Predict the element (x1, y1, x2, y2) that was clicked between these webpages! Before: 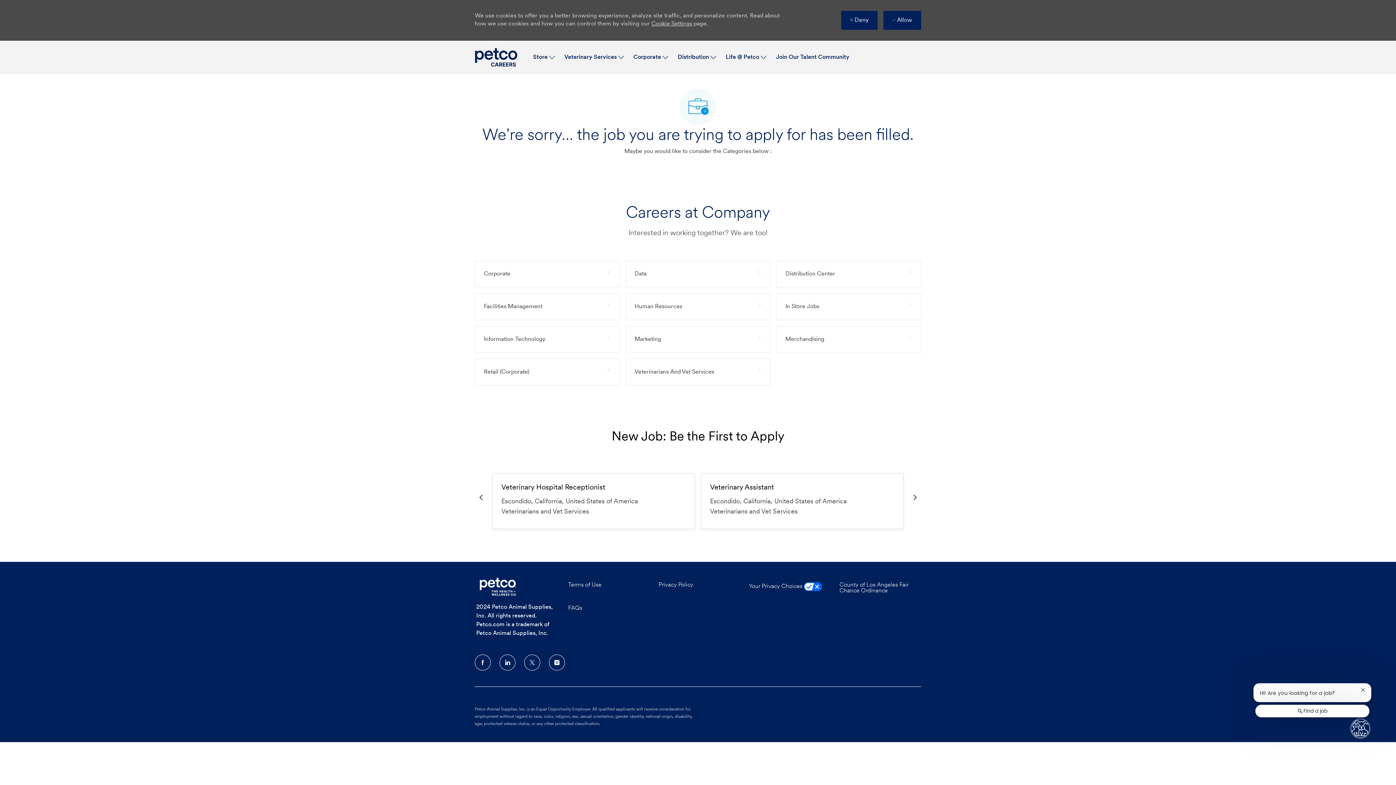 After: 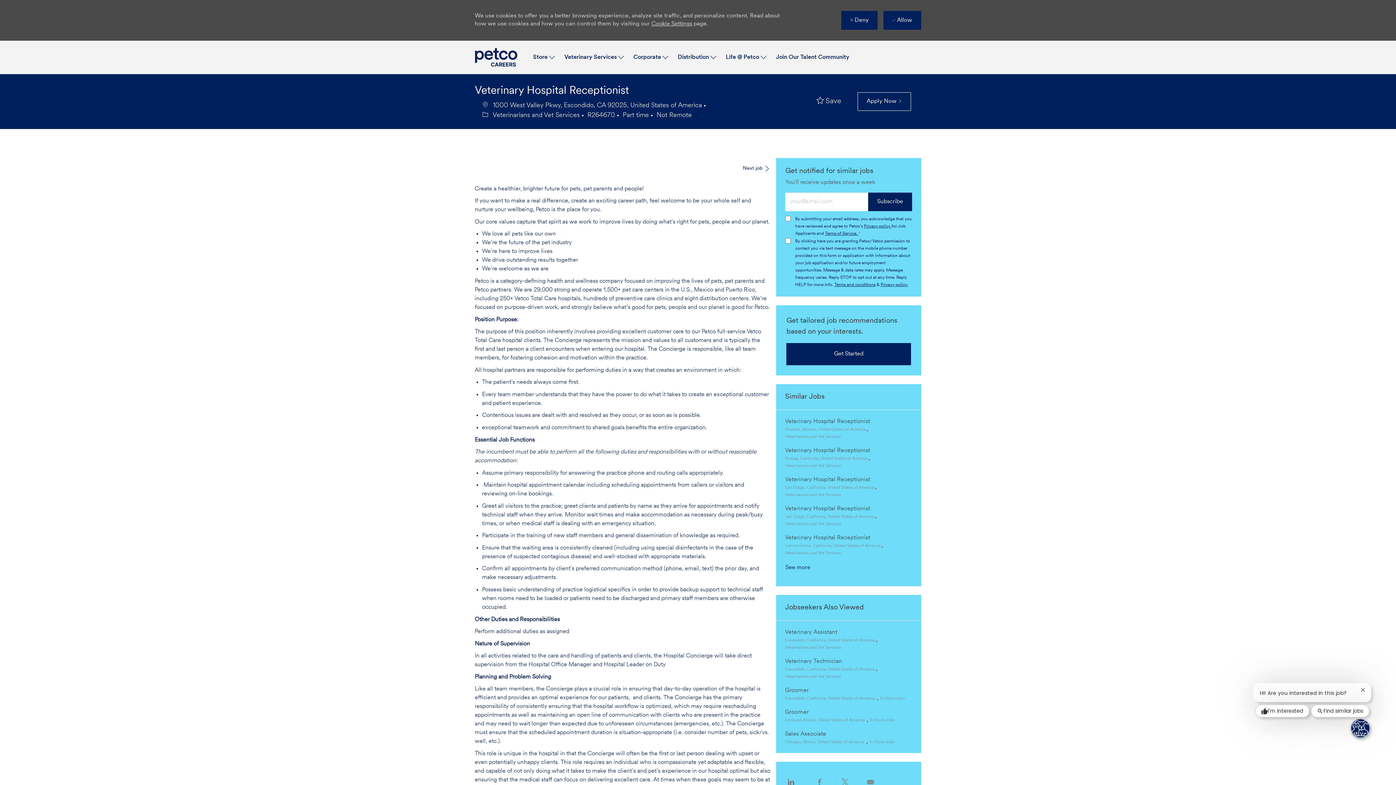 Action: label: Veterinary Hospital Receptionist bbox: (490, 471, 594, 482)